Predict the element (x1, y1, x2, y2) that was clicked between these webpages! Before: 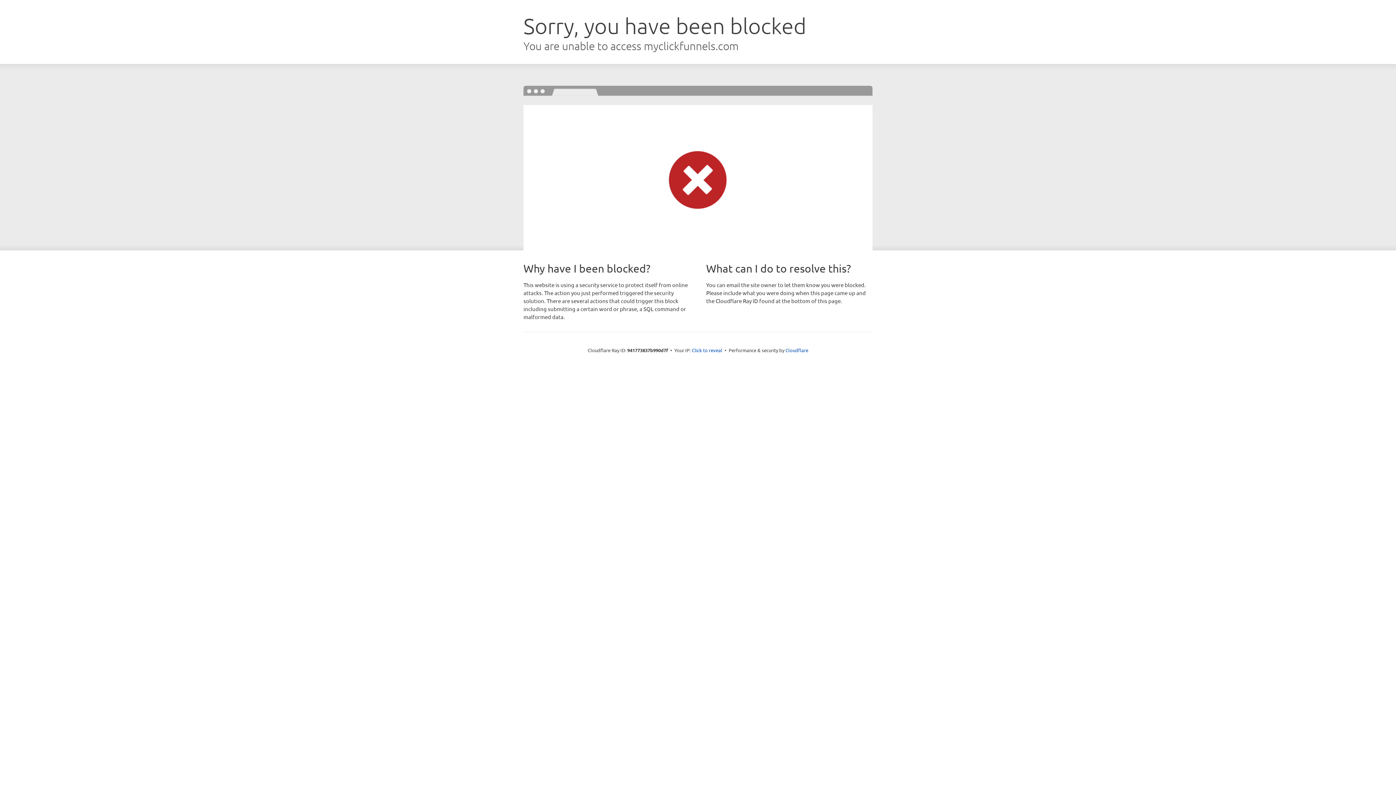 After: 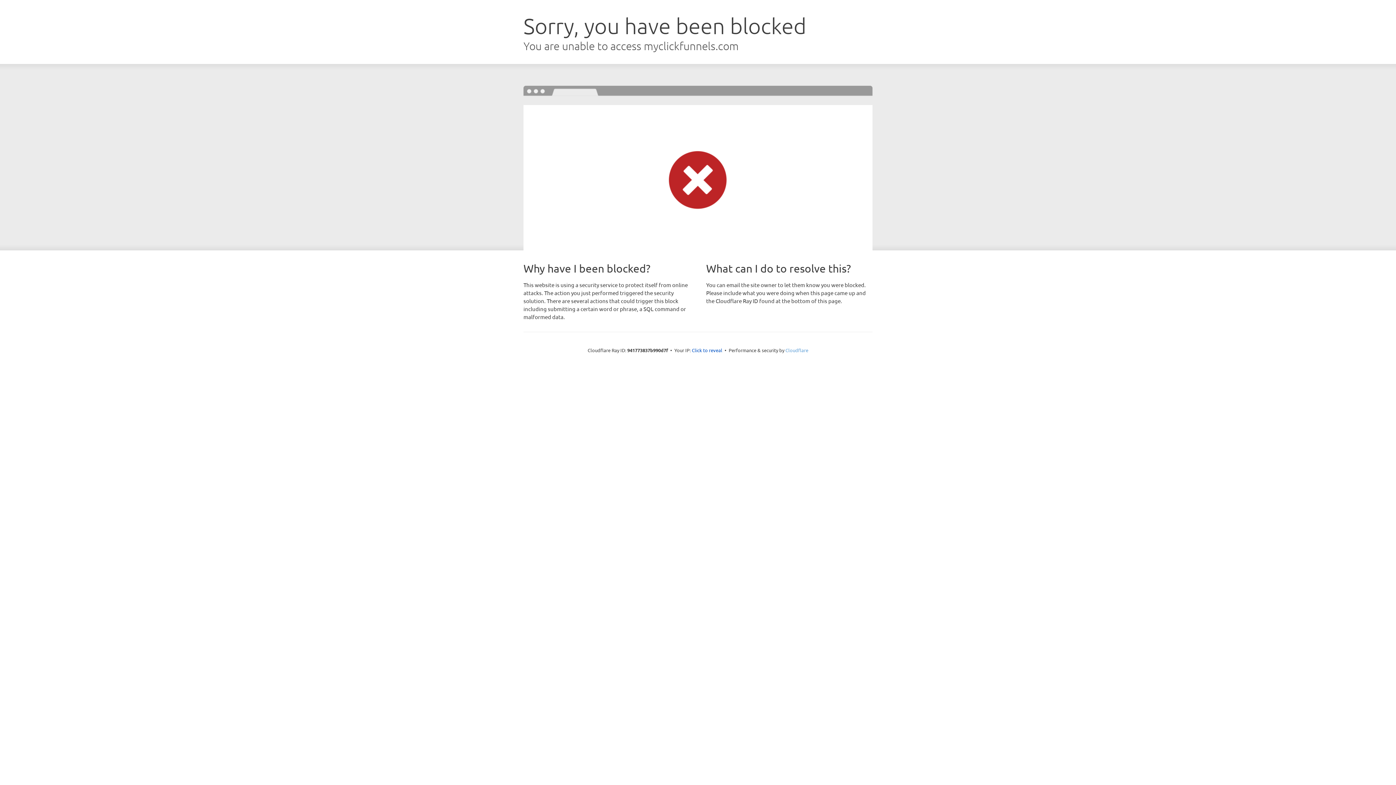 Action: bbox: (785, 347, 808, 353) label: Cloudflare